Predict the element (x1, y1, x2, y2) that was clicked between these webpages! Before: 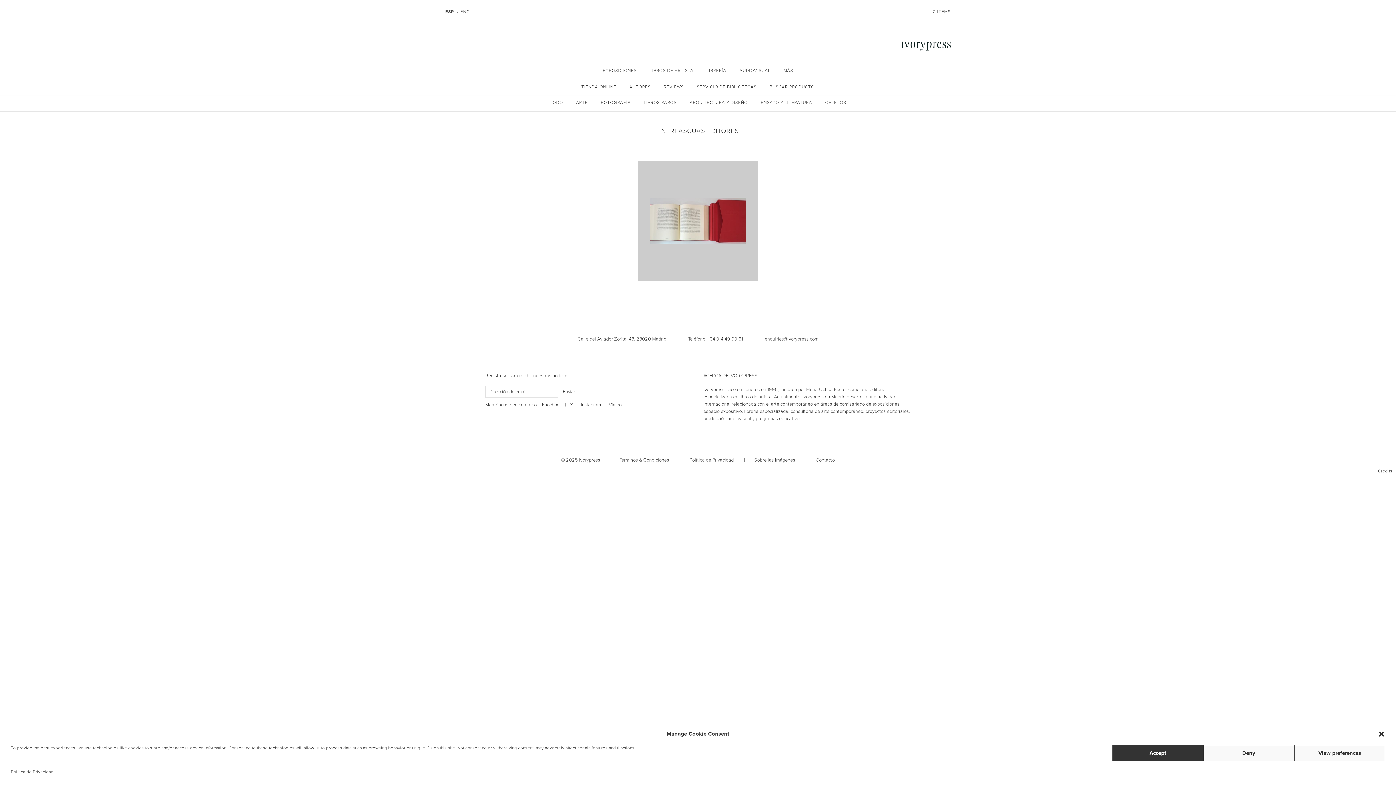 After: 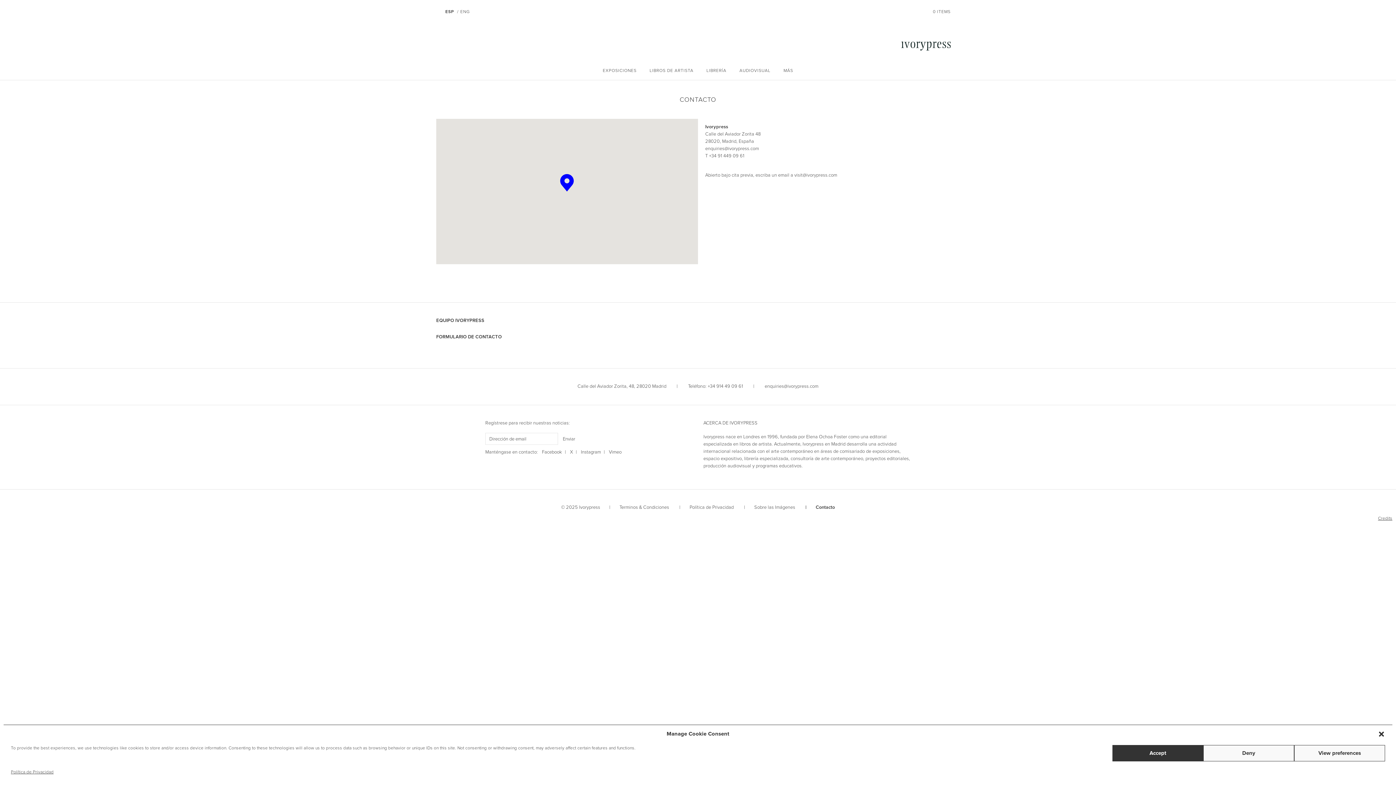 Action: bbox: (815, 458, 835, 462) label: Contacto